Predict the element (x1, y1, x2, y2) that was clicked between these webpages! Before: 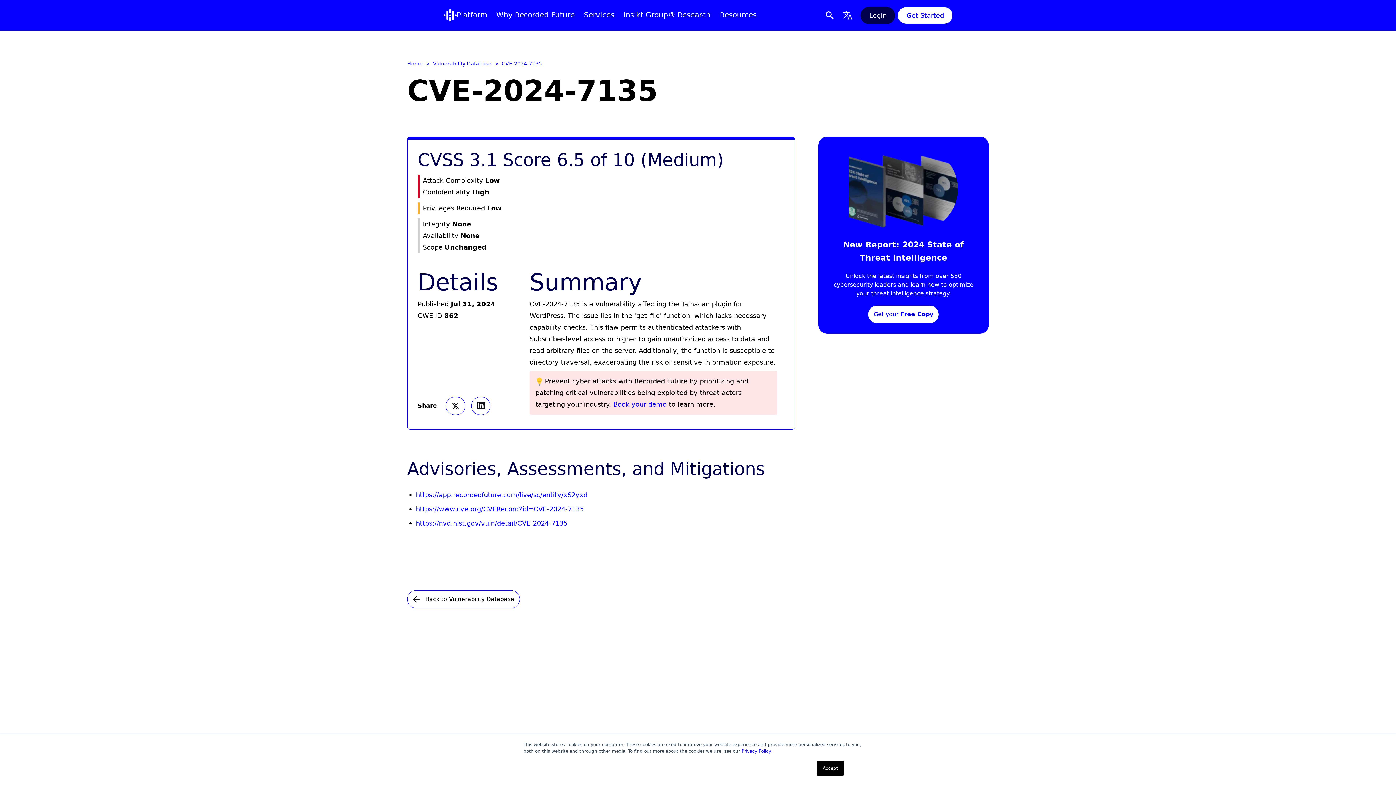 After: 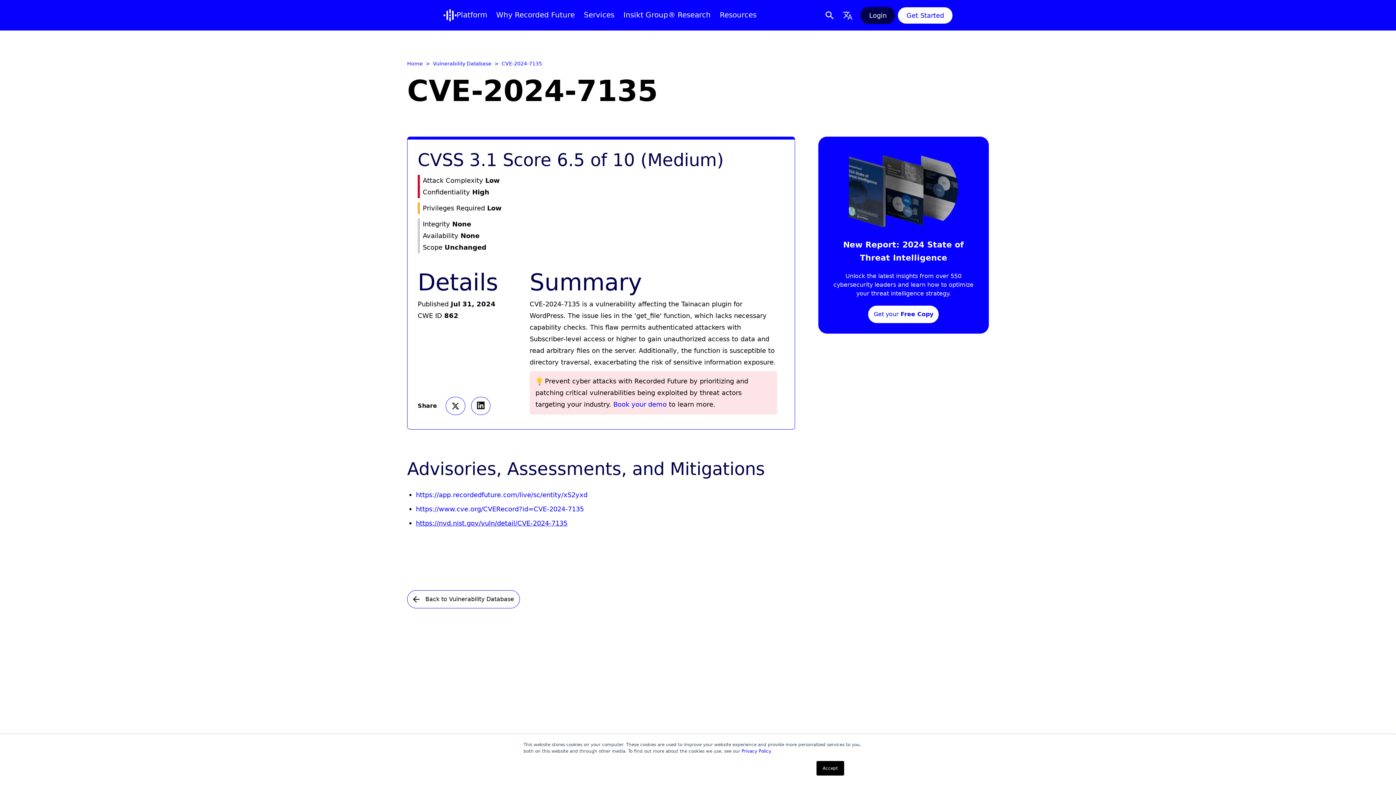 Action: bbox: (416, 519, 567, 527) label: https://nvd.nist.gov/vuln/detail/CVE-2024-7135